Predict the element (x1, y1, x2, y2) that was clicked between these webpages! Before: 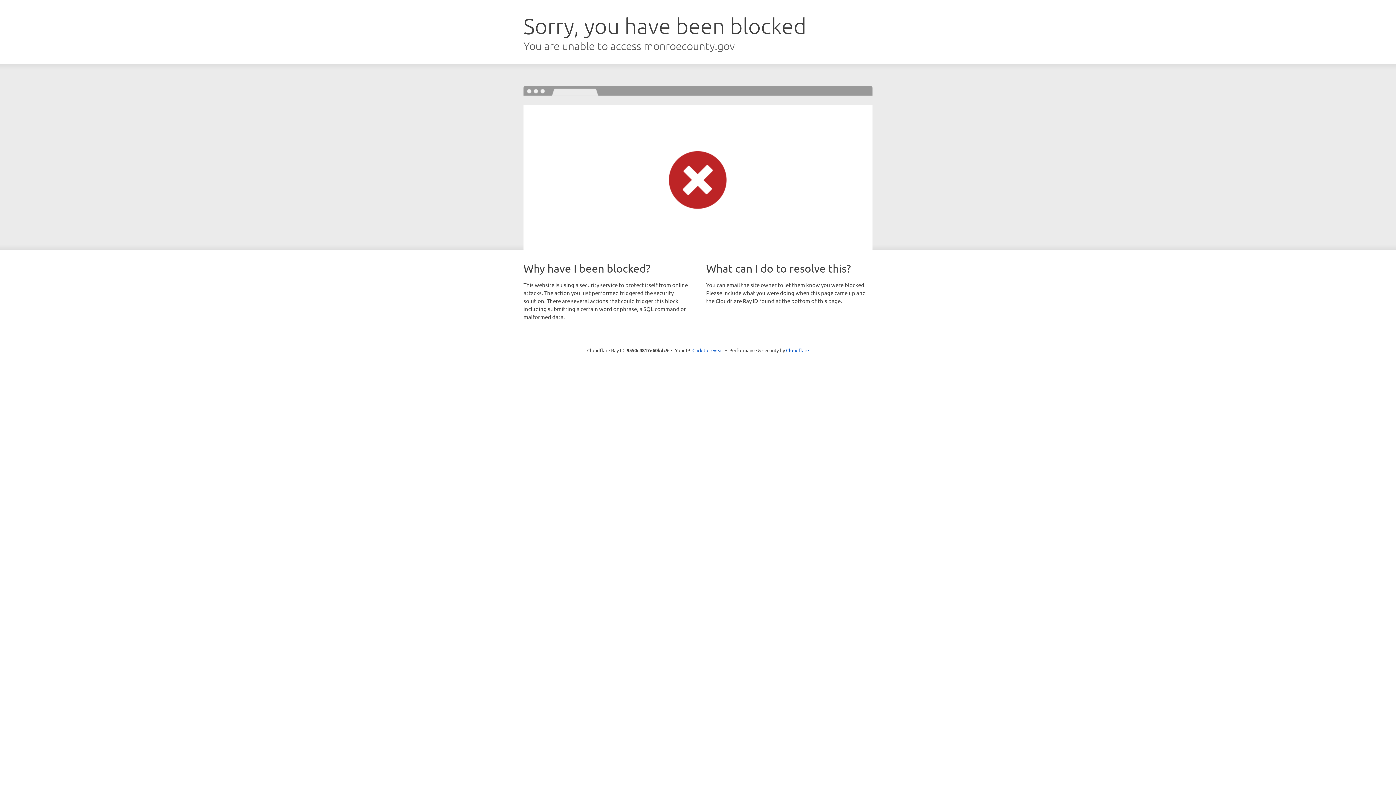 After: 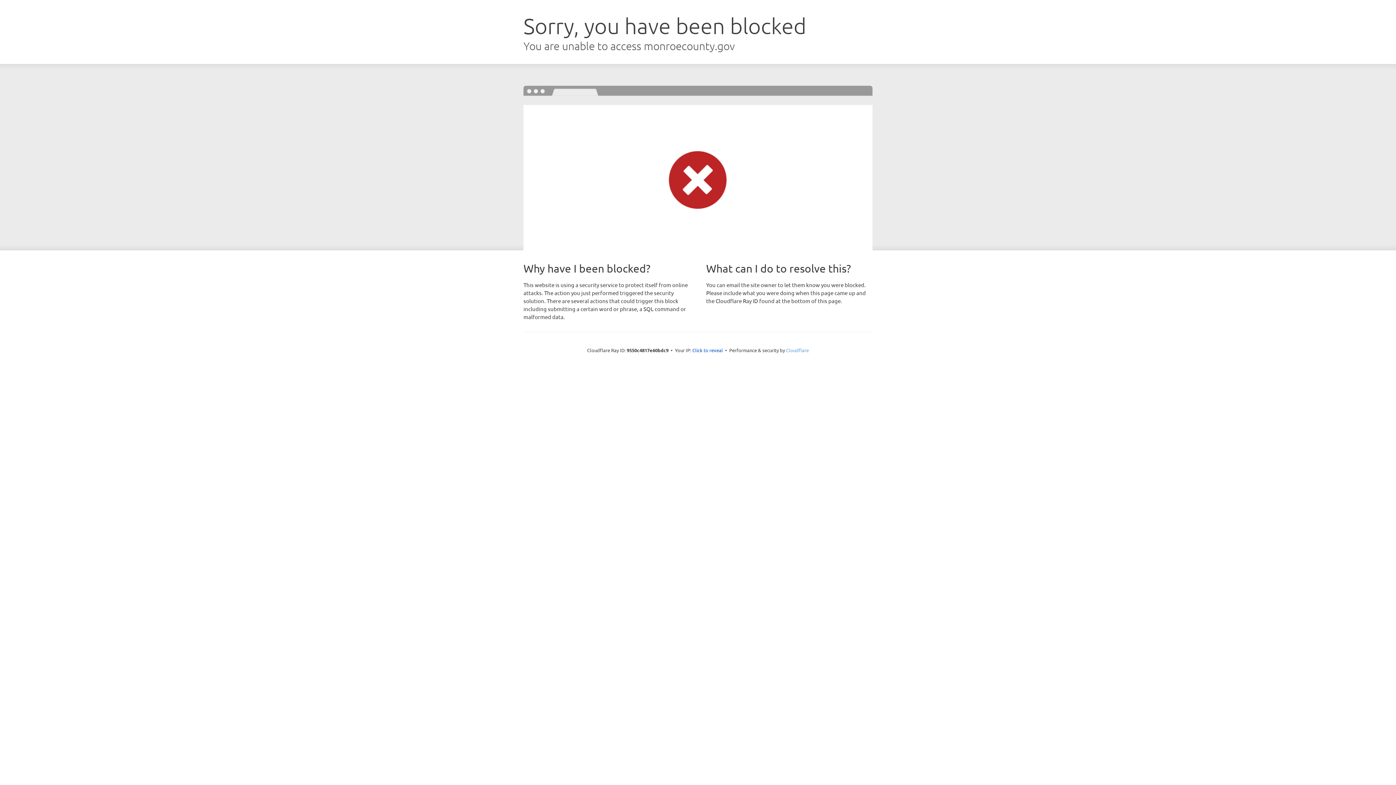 Action: label: Cloudflare bbox: (786, 347, 809, 353)